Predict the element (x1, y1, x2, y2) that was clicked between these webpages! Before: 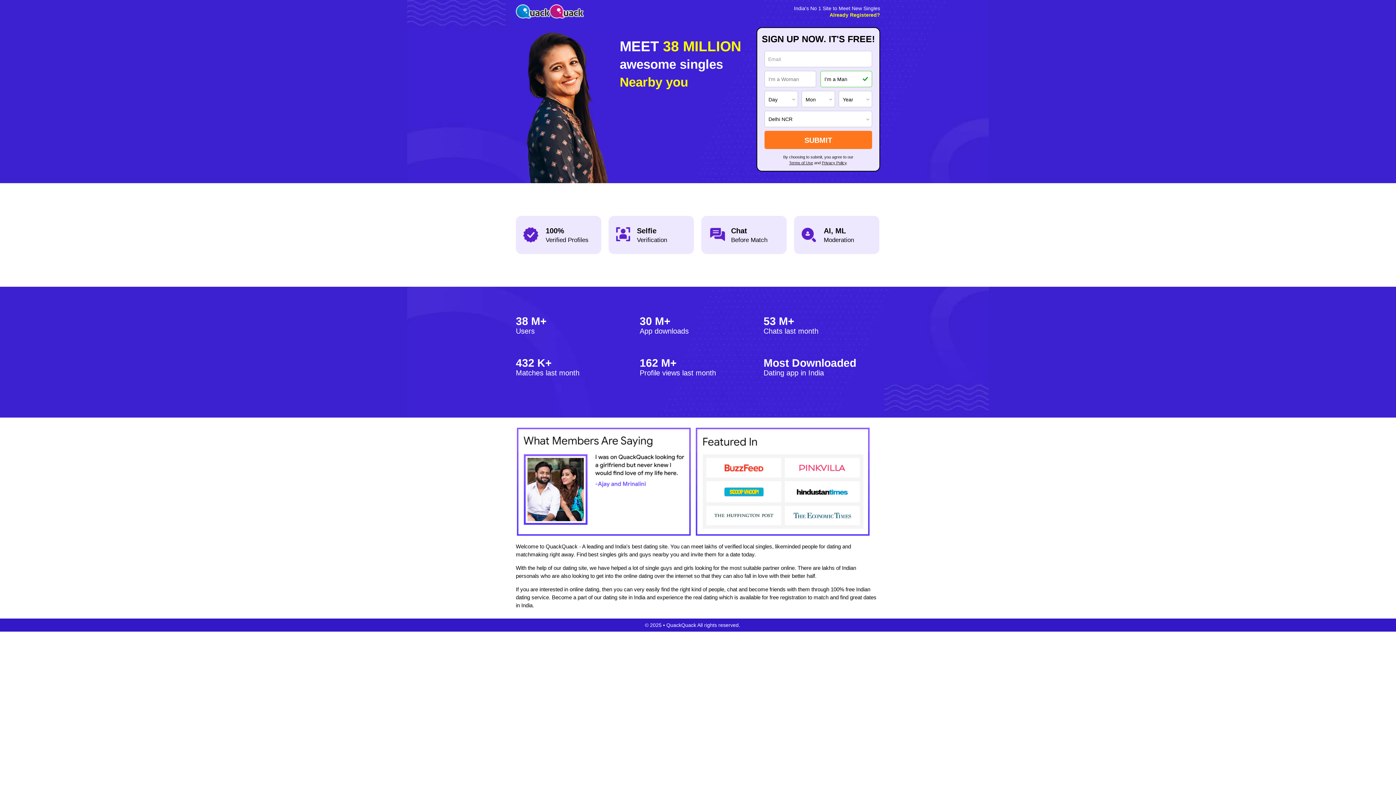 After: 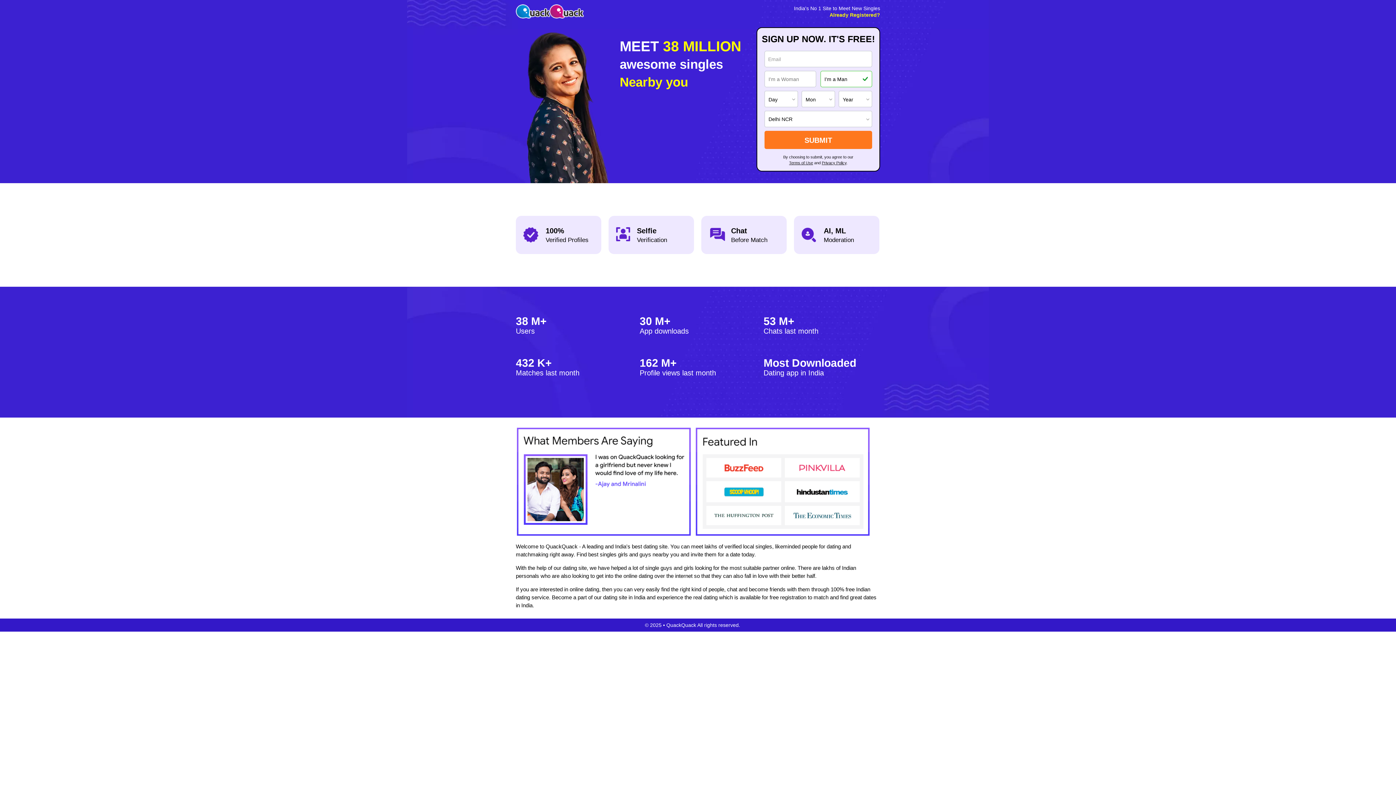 Action: label: Terms of Use bbox: (789, 160, 813, 165)